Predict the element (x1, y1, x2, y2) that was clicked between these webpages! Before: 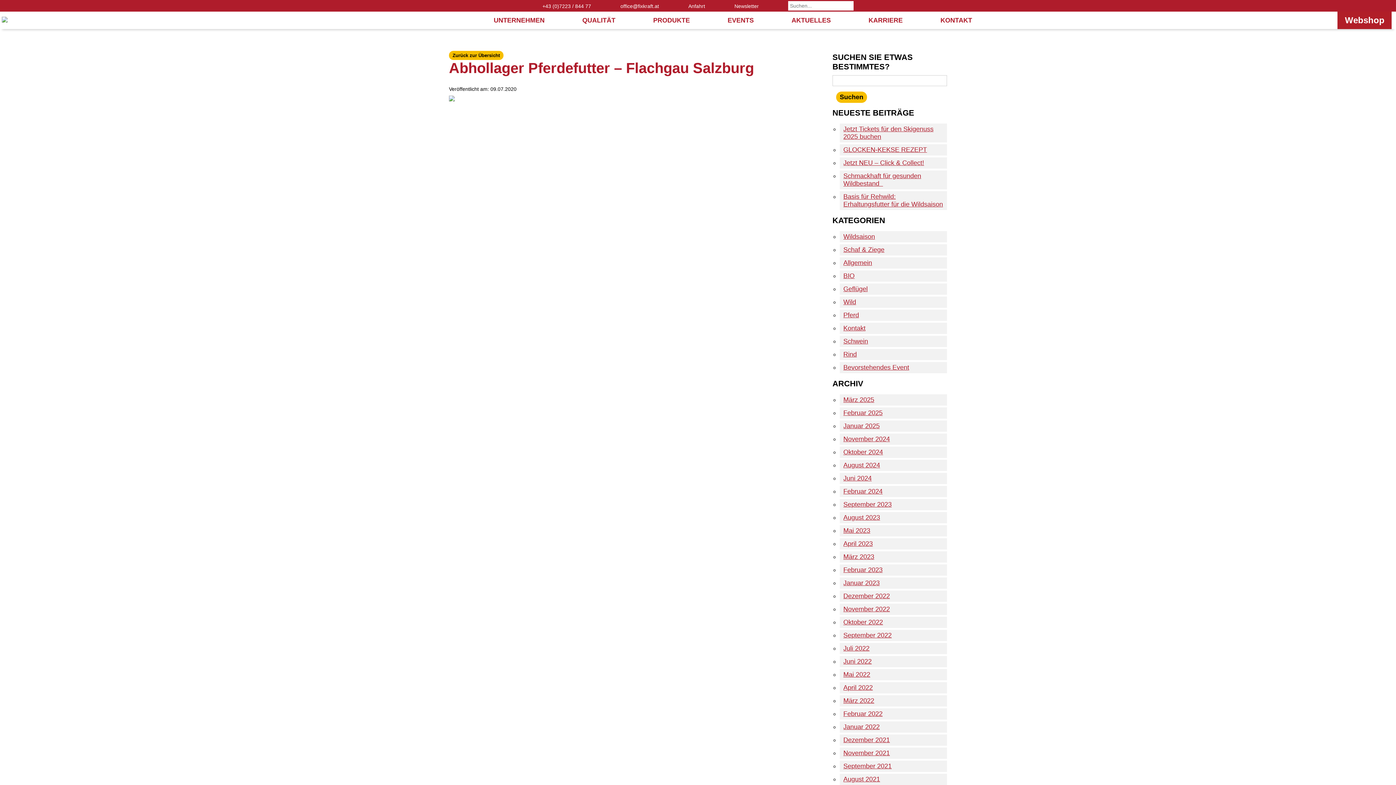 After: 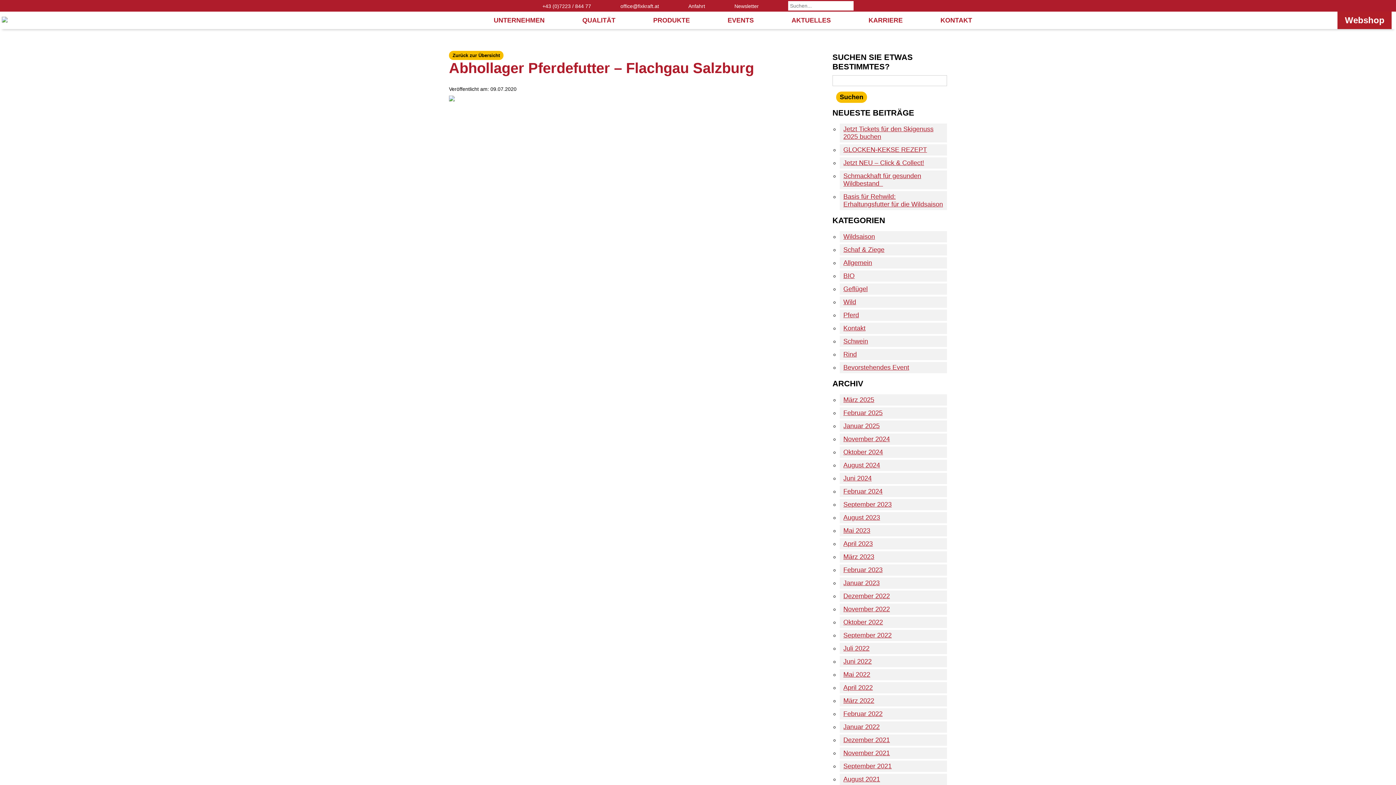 Action: bbox: (449, 96, 454, 102)